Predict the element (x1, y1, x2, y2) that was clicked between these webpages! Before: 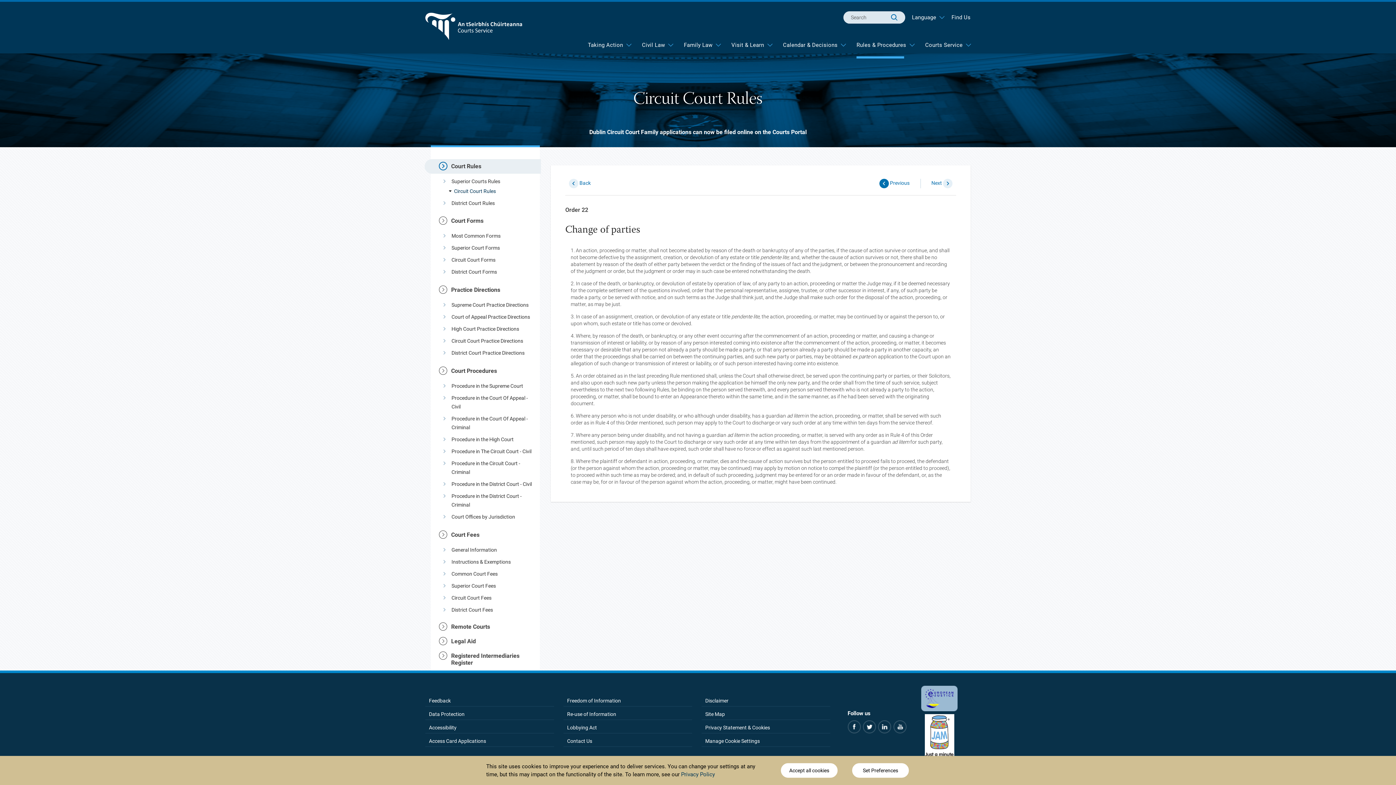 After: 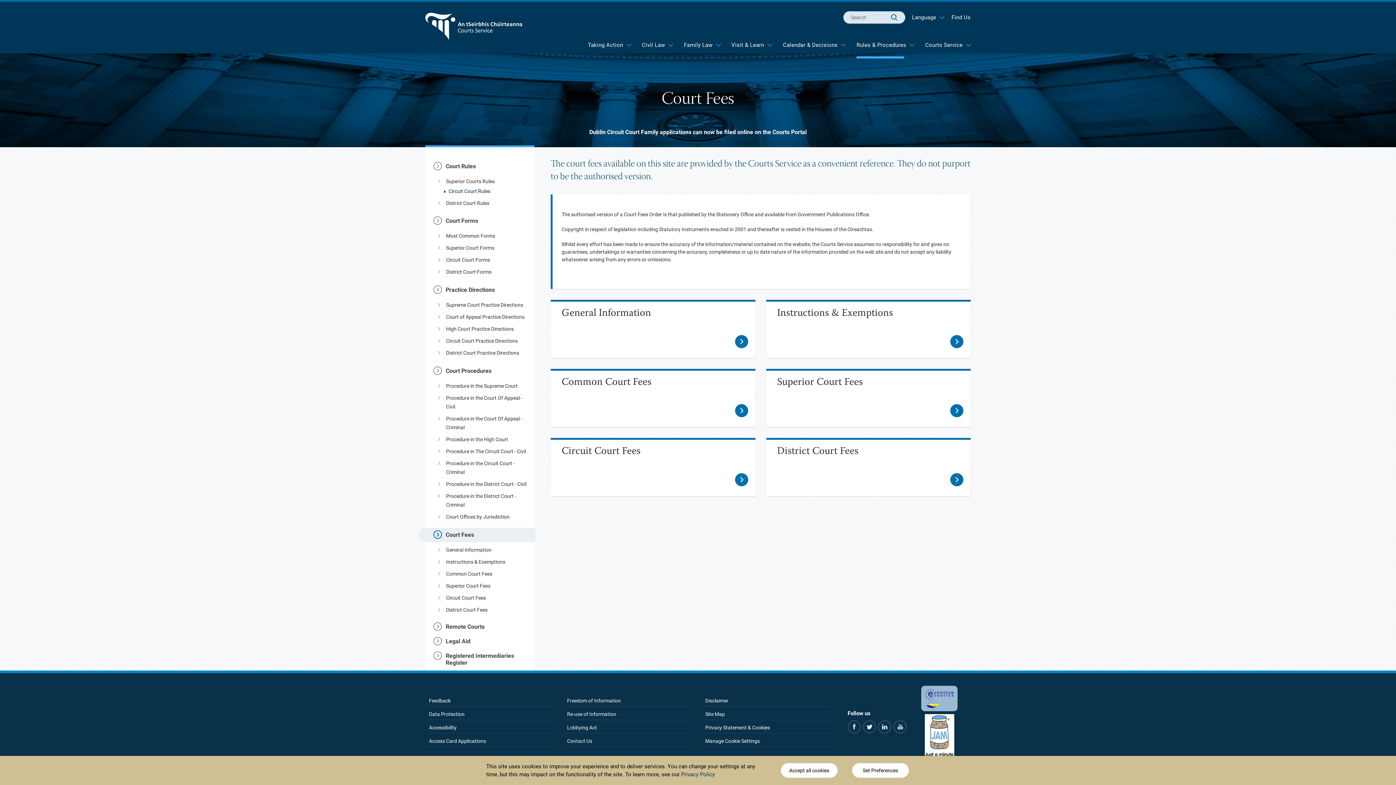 Action: label: Court Fees bbox: (448, 527, 543, 542)